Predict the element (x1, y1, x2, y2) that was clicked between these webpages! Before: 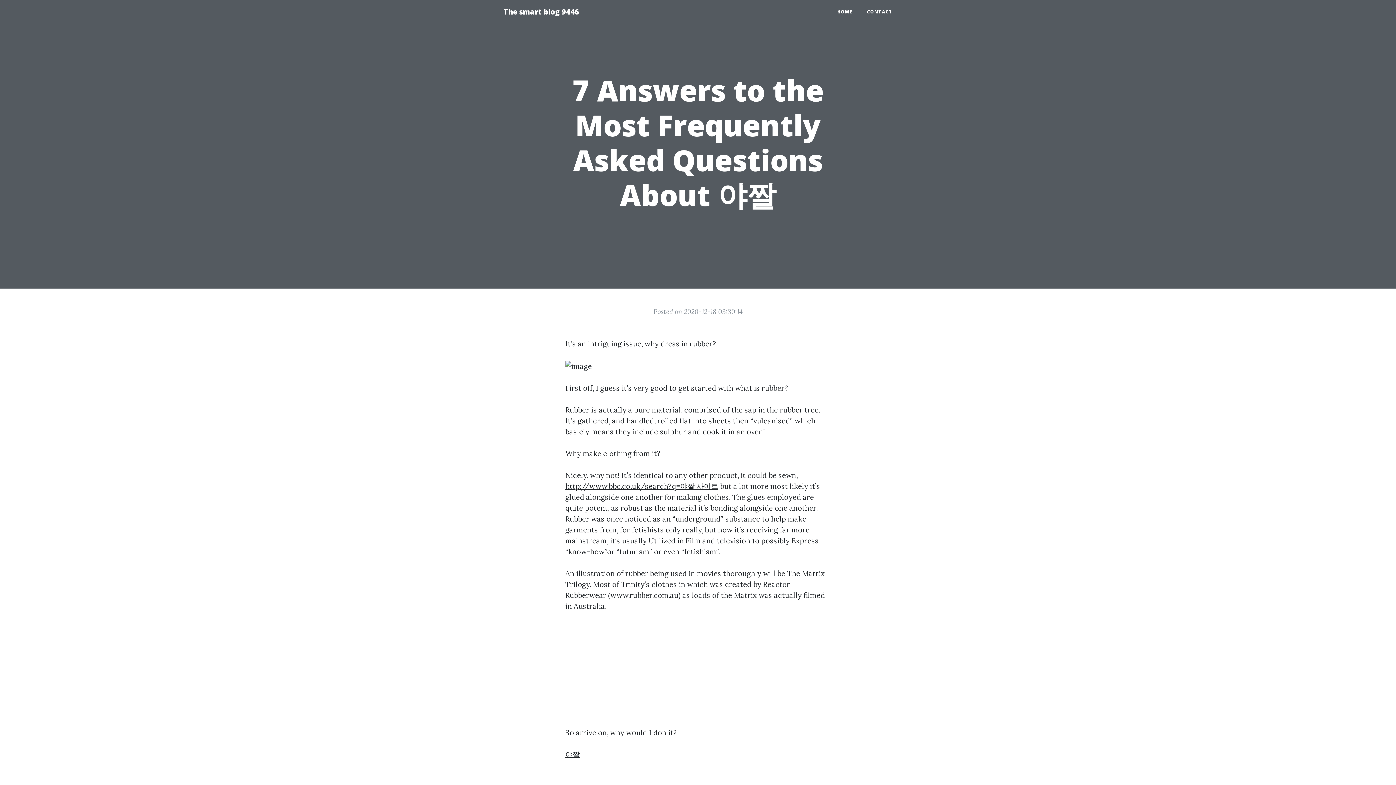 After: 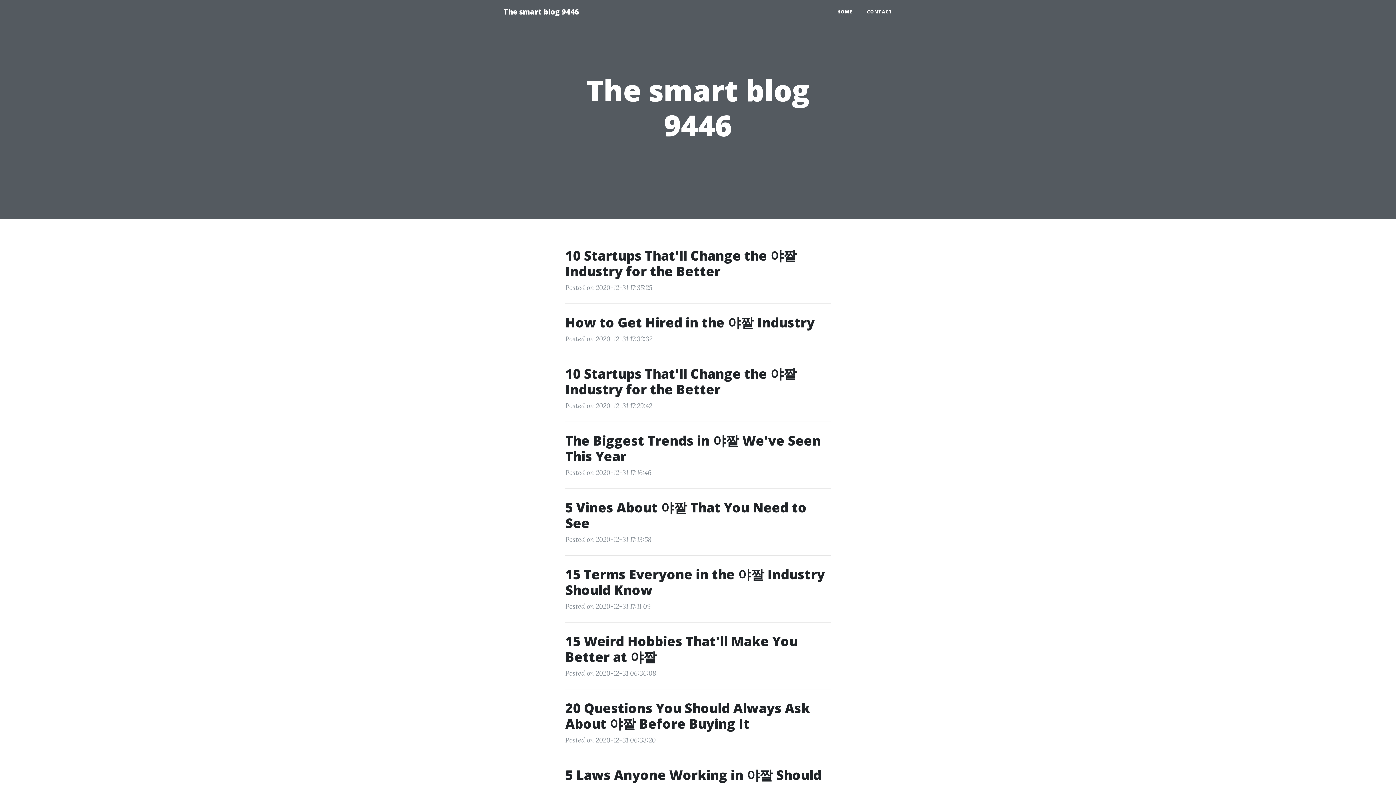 Action: label: The smart blog 9446 bbox: (496, 2, 586, 21)